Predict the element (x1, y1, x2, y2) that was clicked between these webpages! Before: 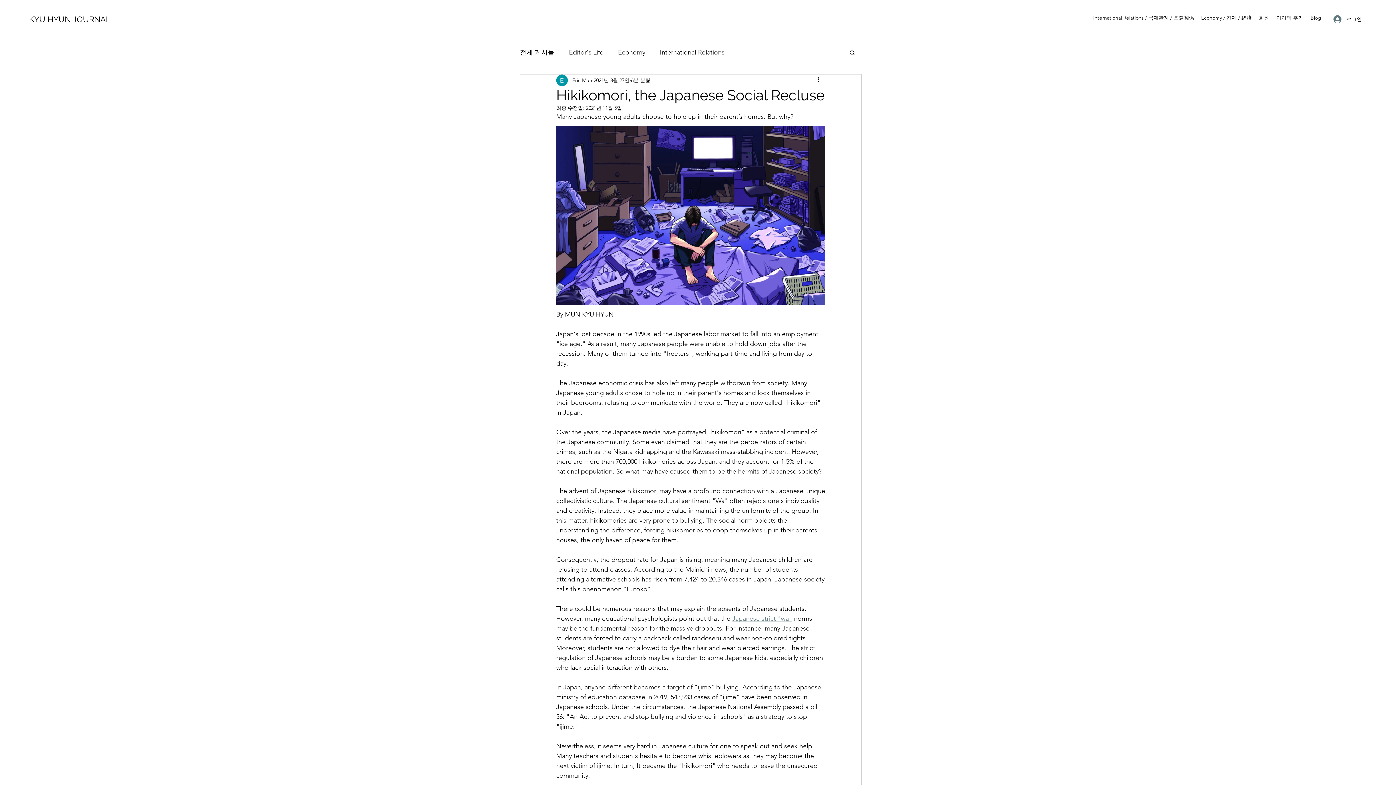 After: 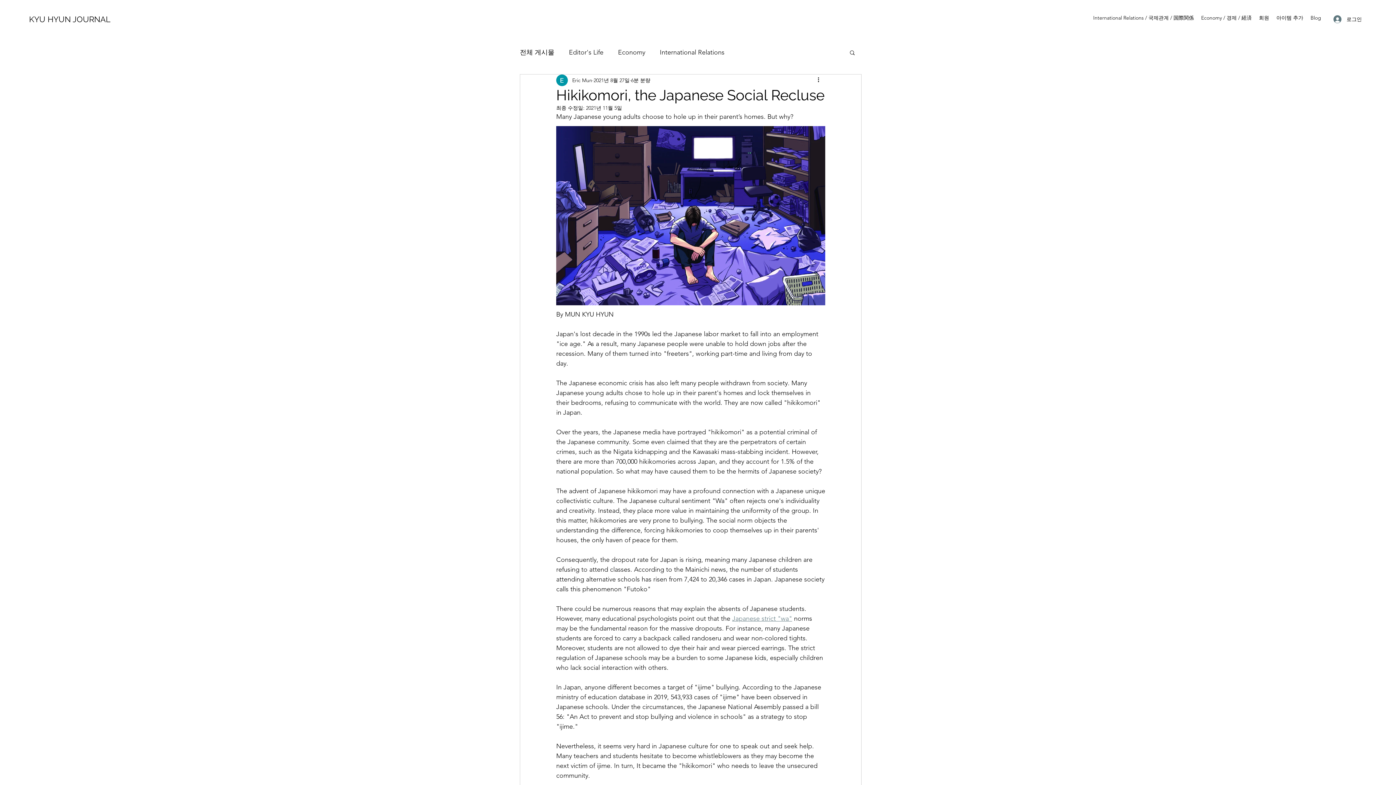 Action: label: Japanese strict "wa" bbox: (732, 614, 792, 622)